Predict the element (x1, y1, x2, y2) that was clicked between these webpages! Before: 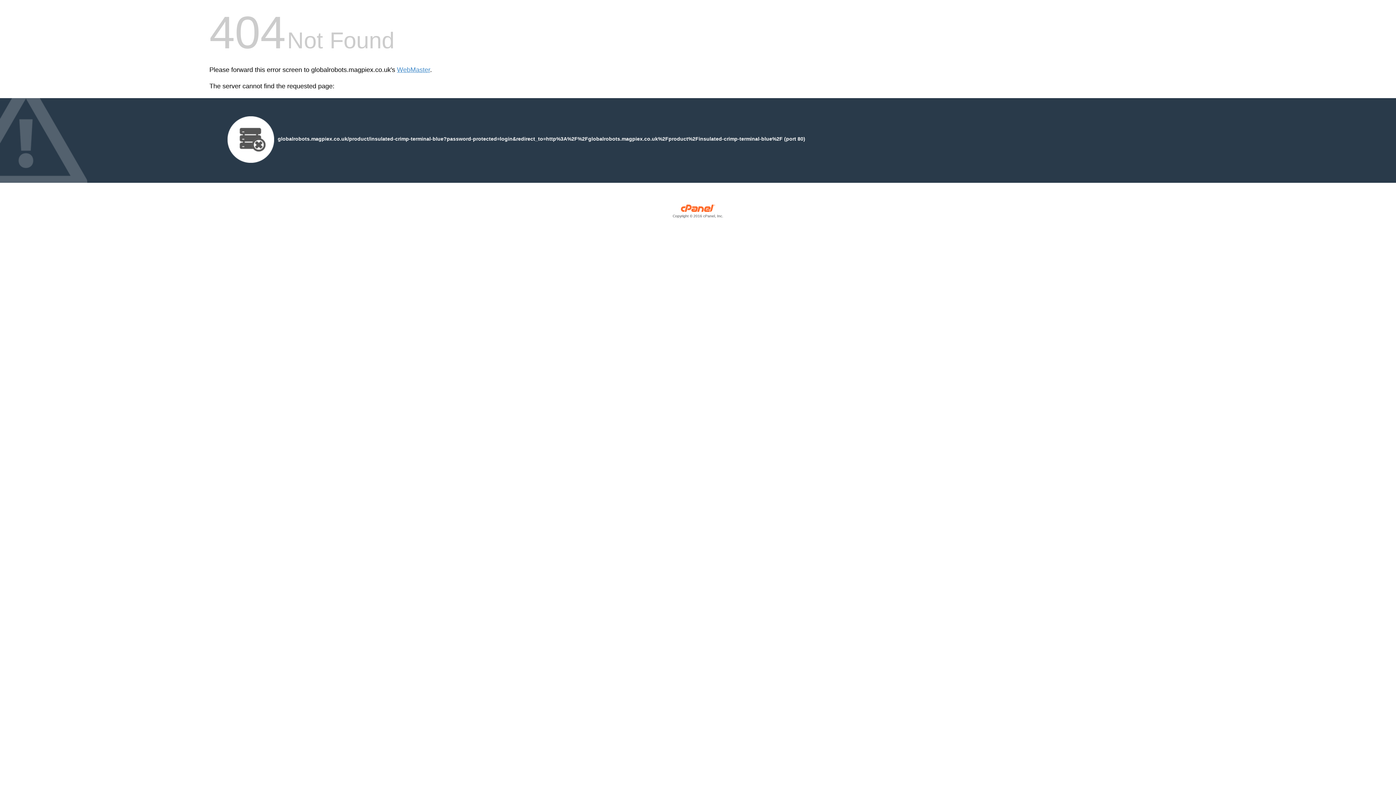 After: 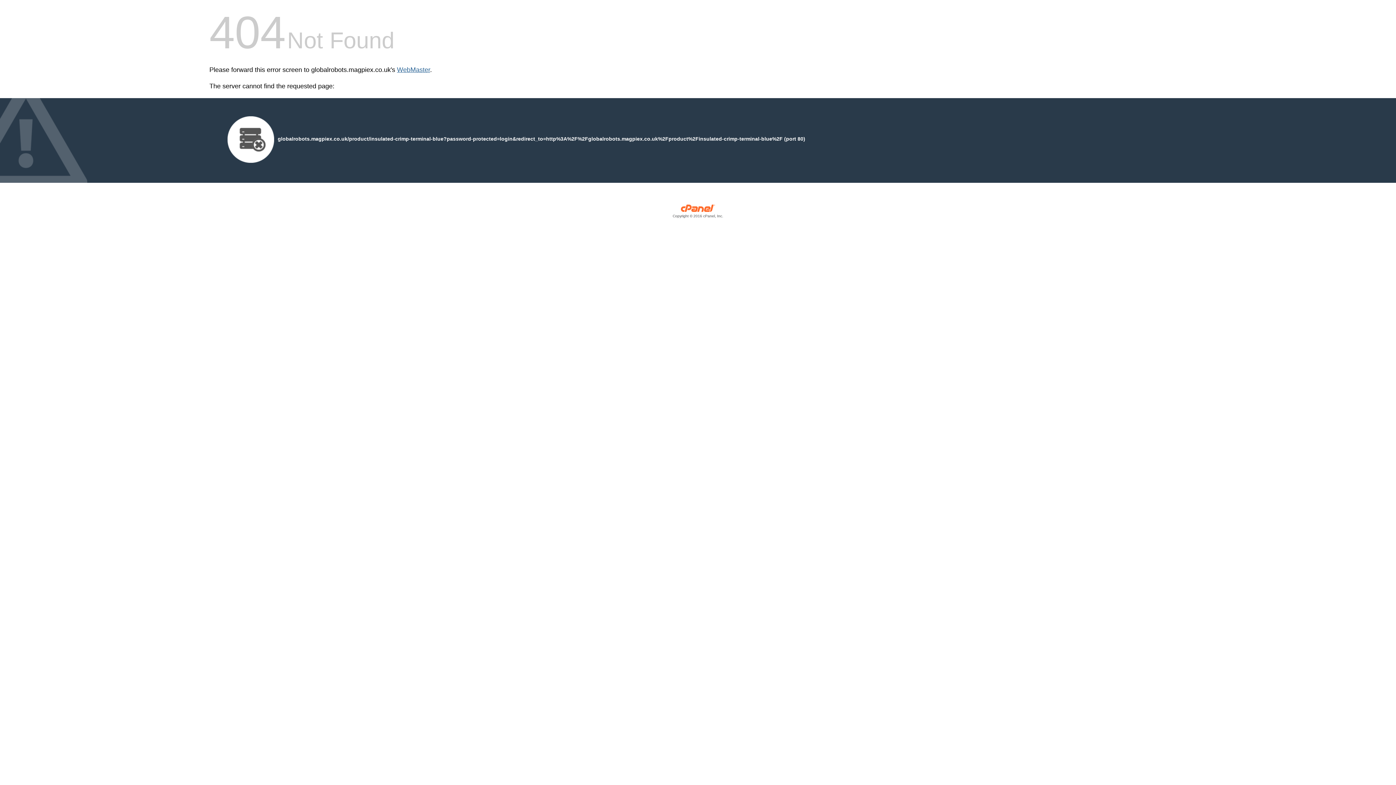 Action: bbox: (397, 66, 430, 73) label: WebMaster